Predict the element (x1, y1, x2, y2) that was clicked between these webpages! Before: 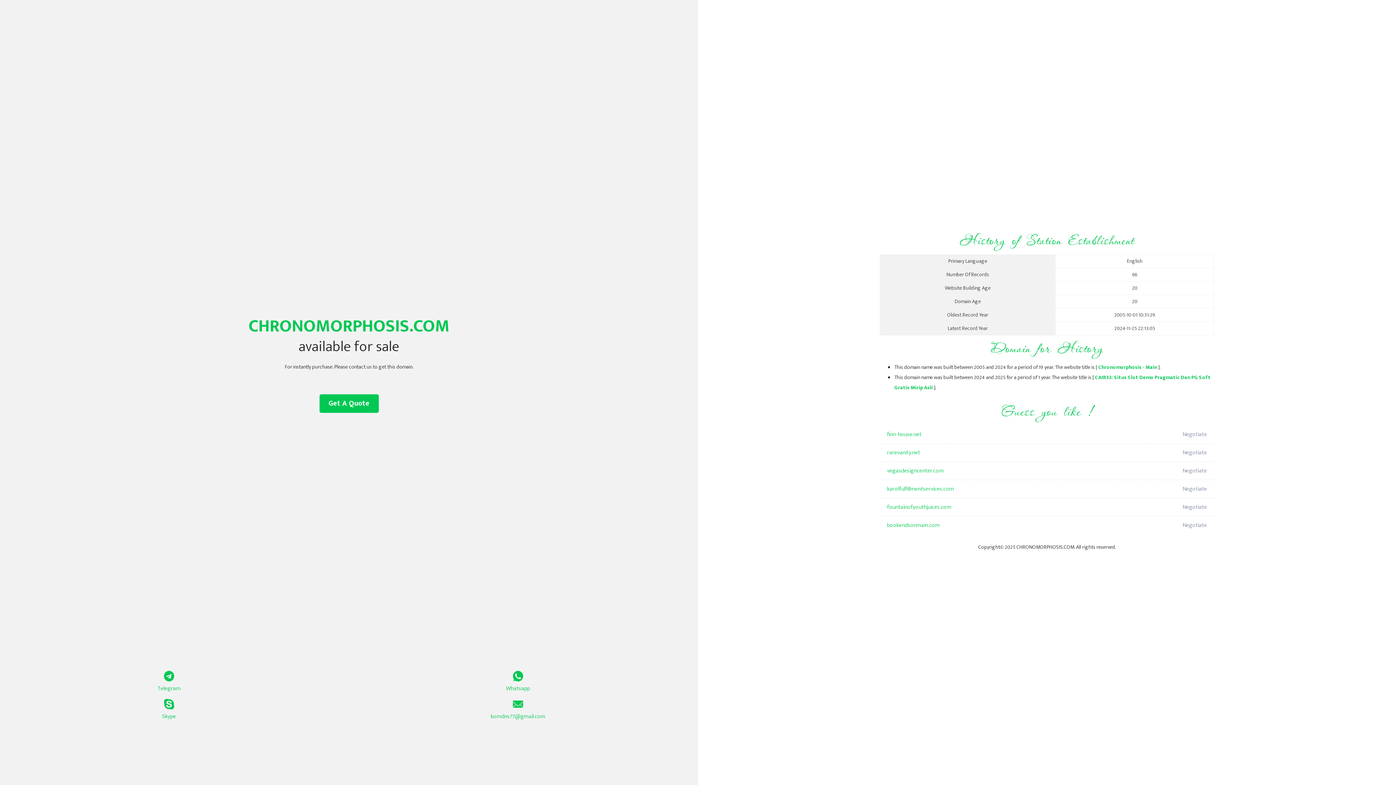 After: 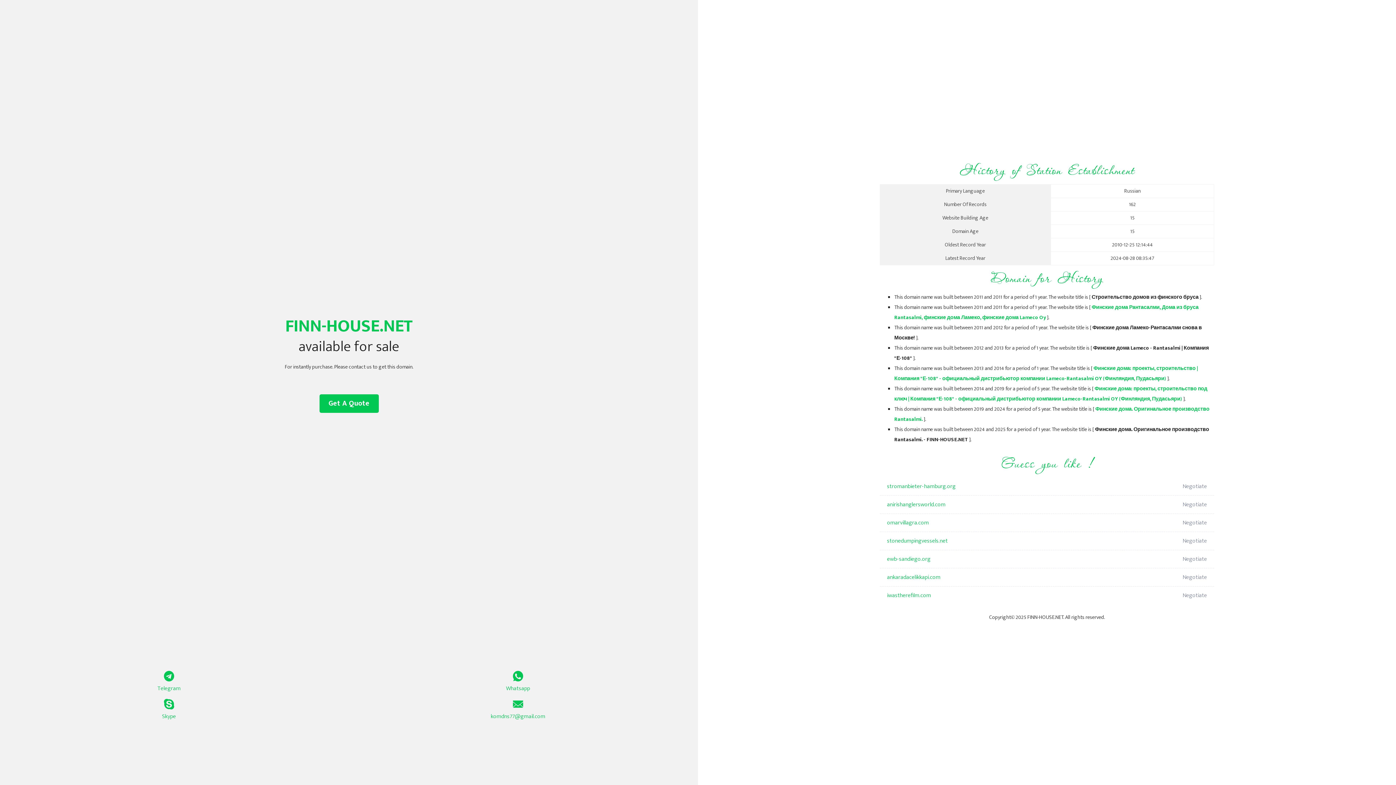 Action: bbox: (887, 425, 1098, 444) label: finn-house.net